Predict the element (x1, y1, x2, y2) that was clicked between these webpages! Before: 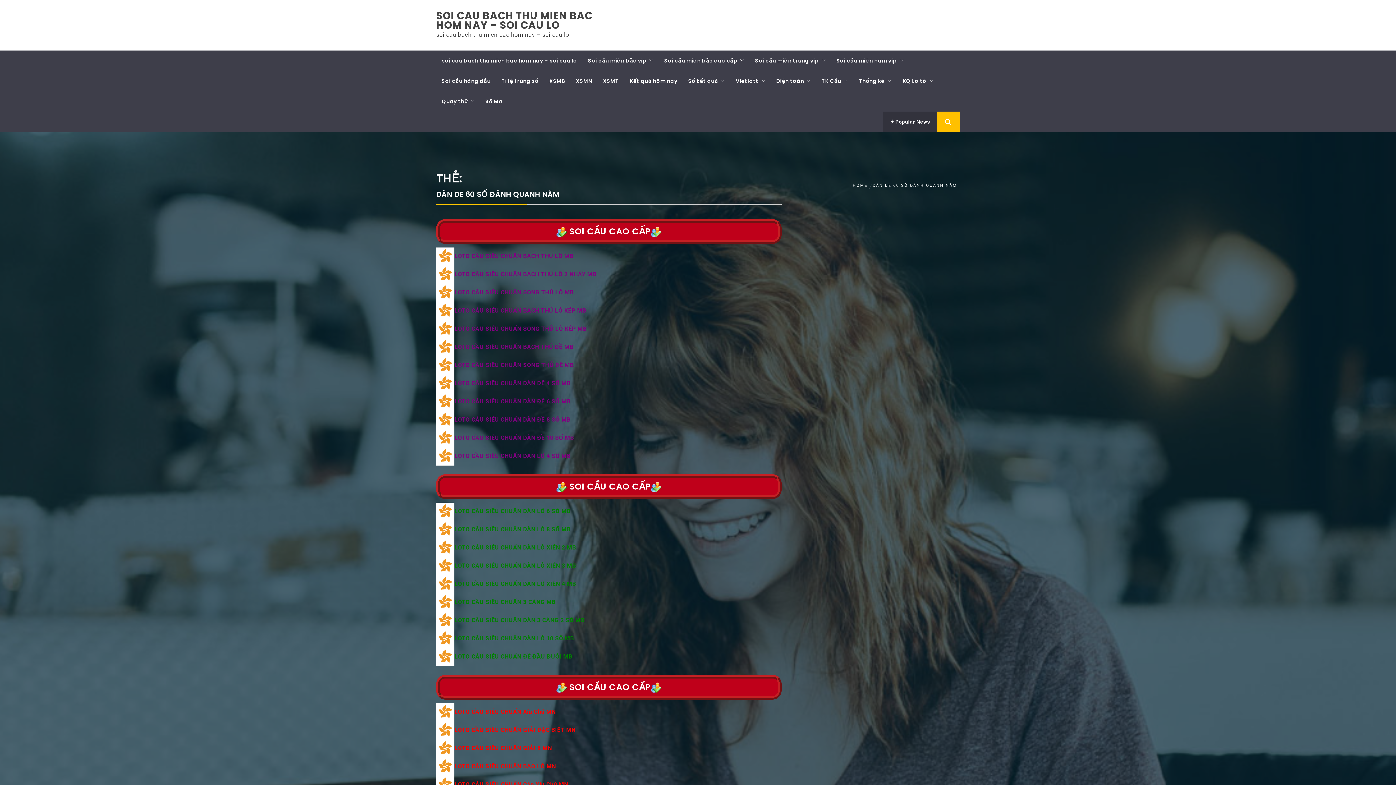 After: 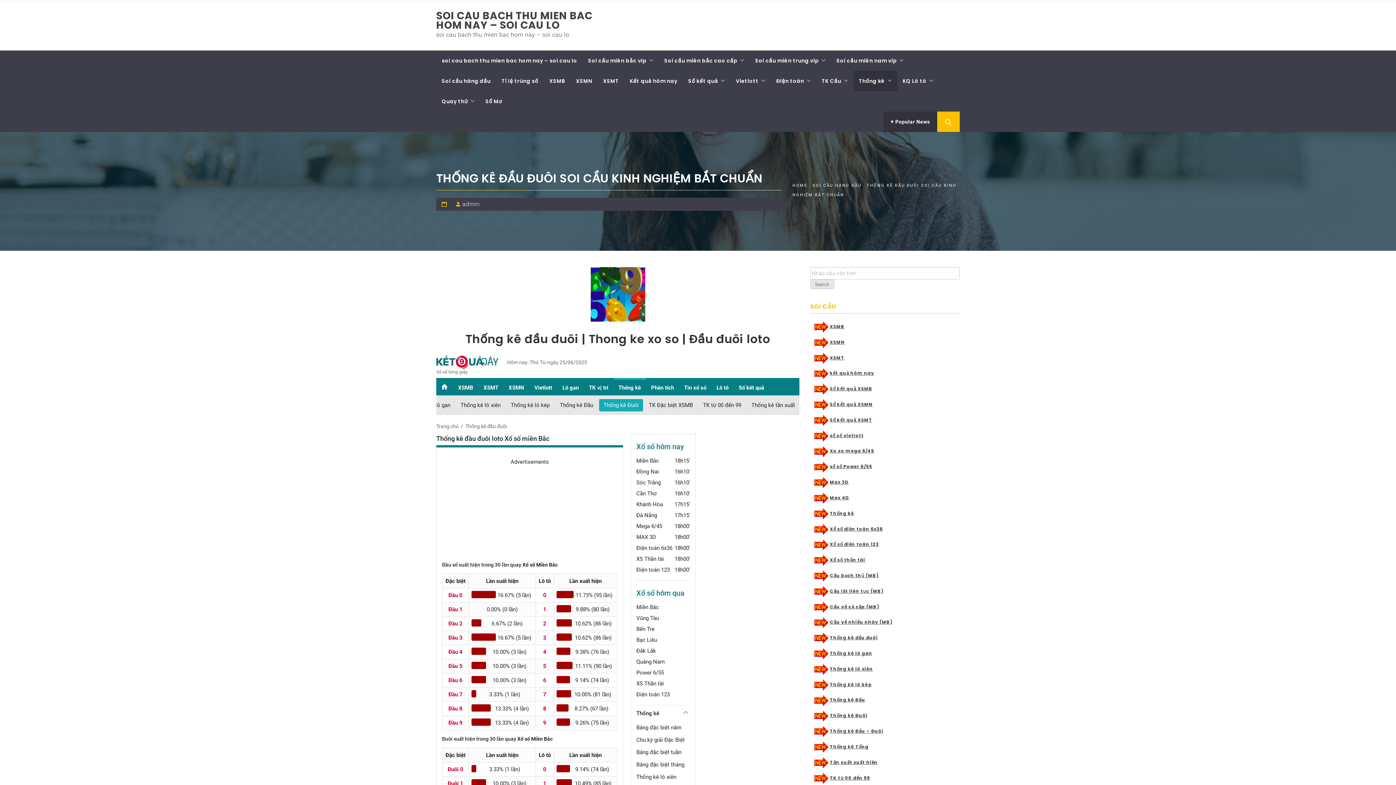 Action: bbox: (853, 70, 897, 91) label: Thống kê